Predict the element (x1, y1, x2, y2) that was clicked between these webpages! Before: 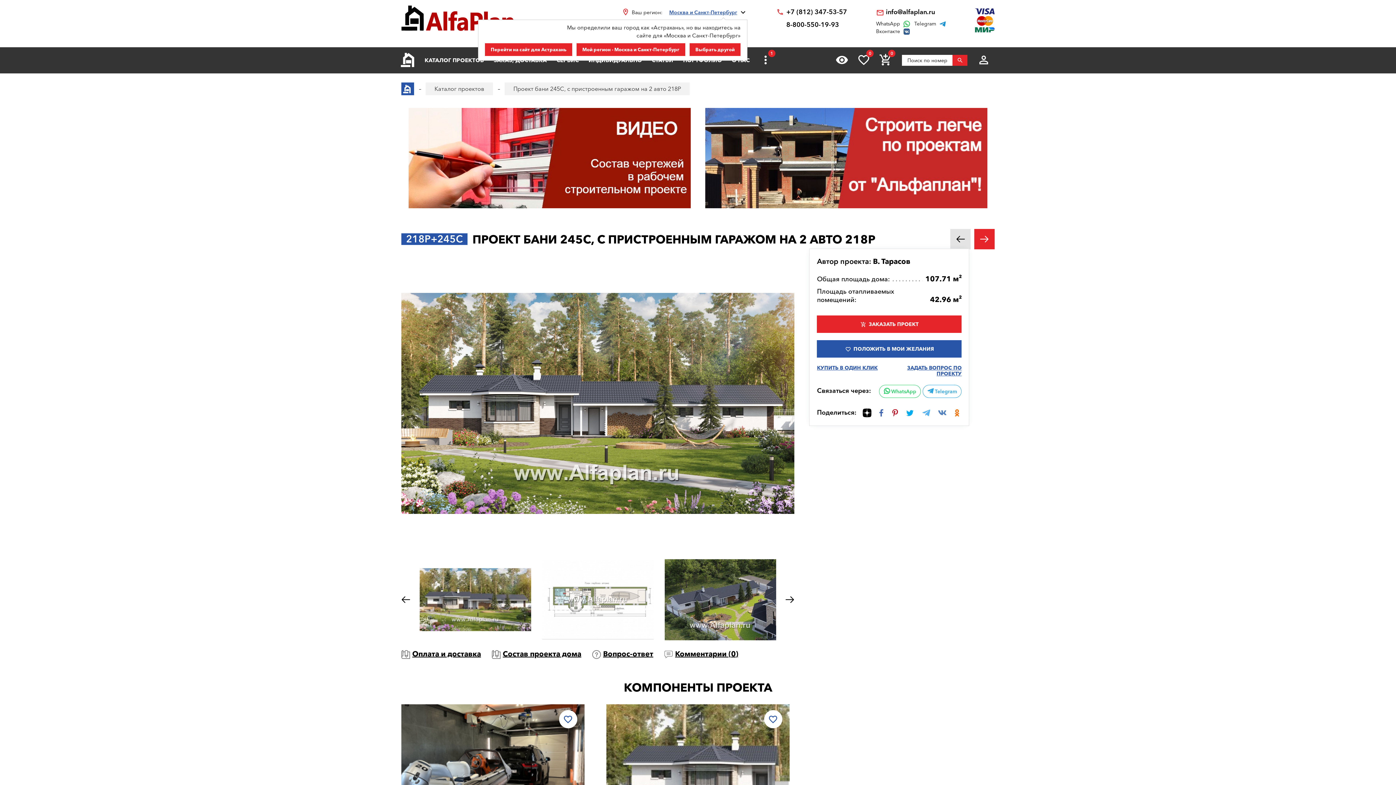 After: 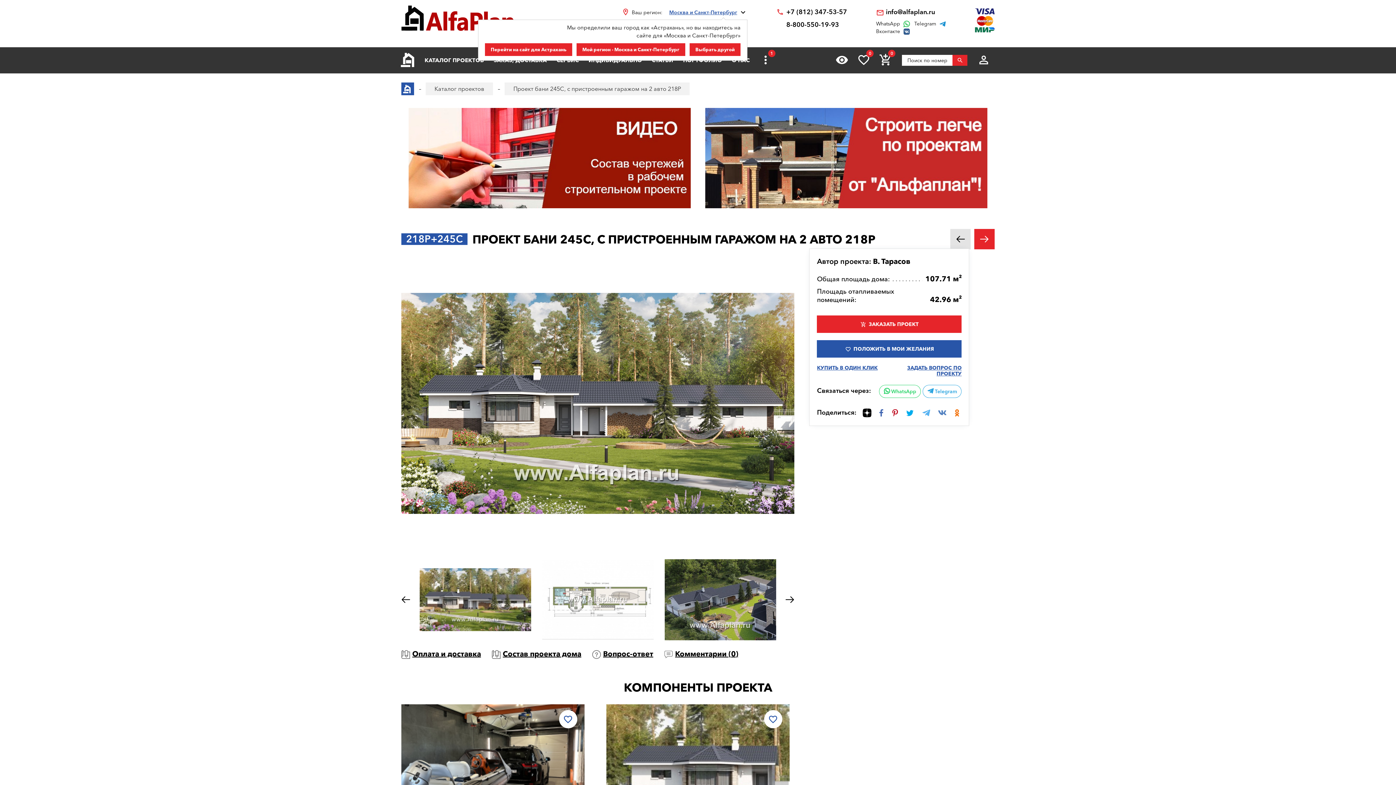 Action: label: +7 (812) 347-53-57 bbox: (786, 8, 847, 16)